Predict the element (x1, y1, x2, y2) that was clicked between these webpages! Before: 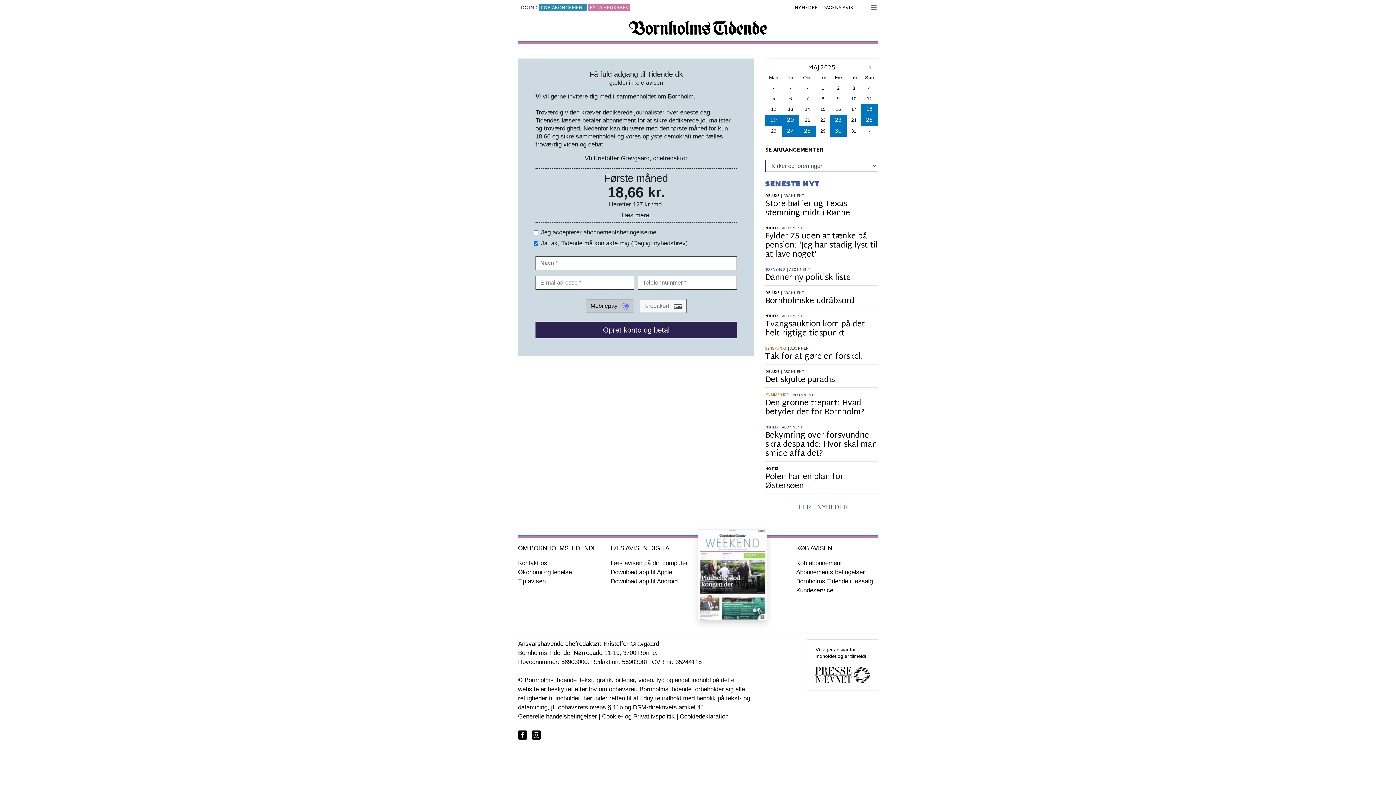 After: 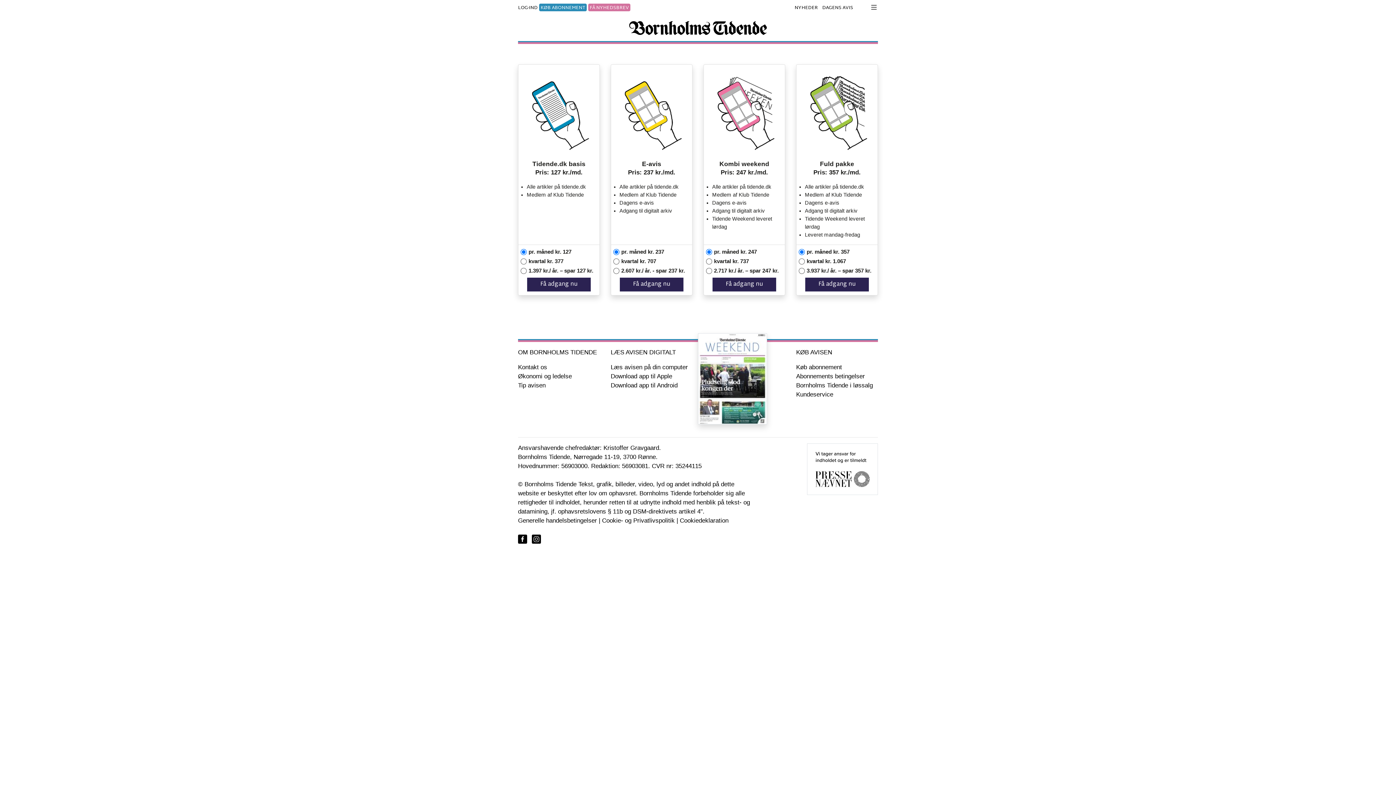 Action: label: KØB ABONNEMENT bbox: (540, 2, 585, 12)